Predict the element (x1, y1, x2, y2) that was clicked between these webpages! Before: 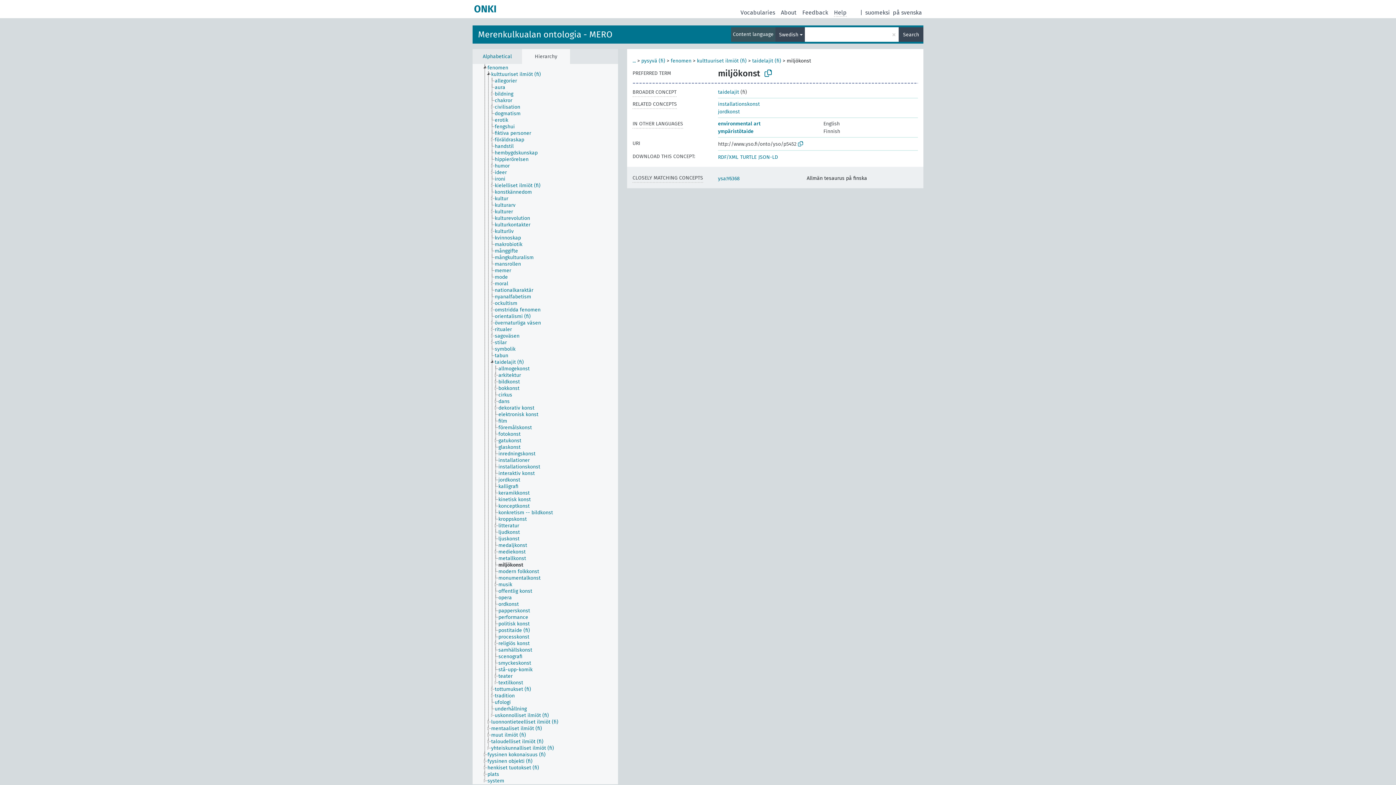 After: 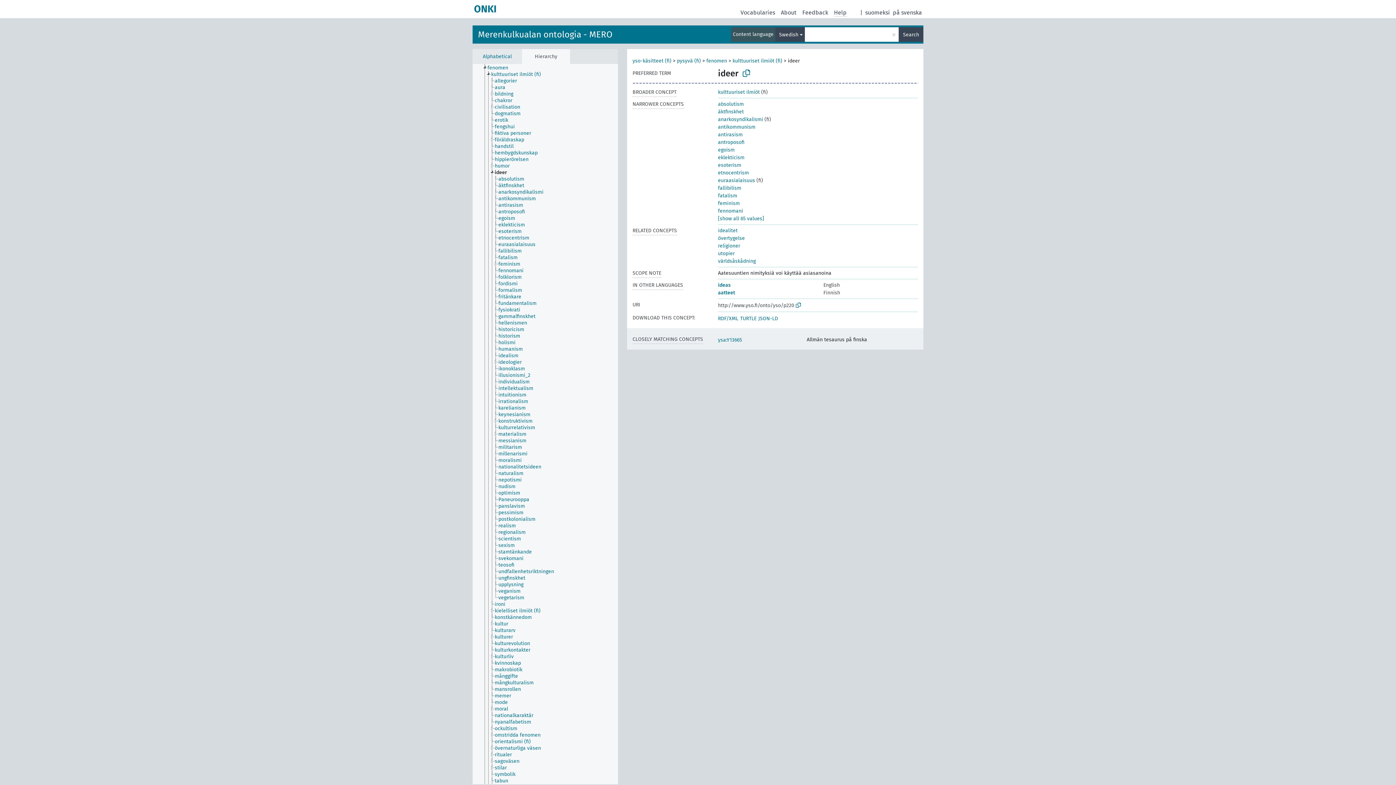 Action: bbox: (494, 169, 513, 176) label: ideer